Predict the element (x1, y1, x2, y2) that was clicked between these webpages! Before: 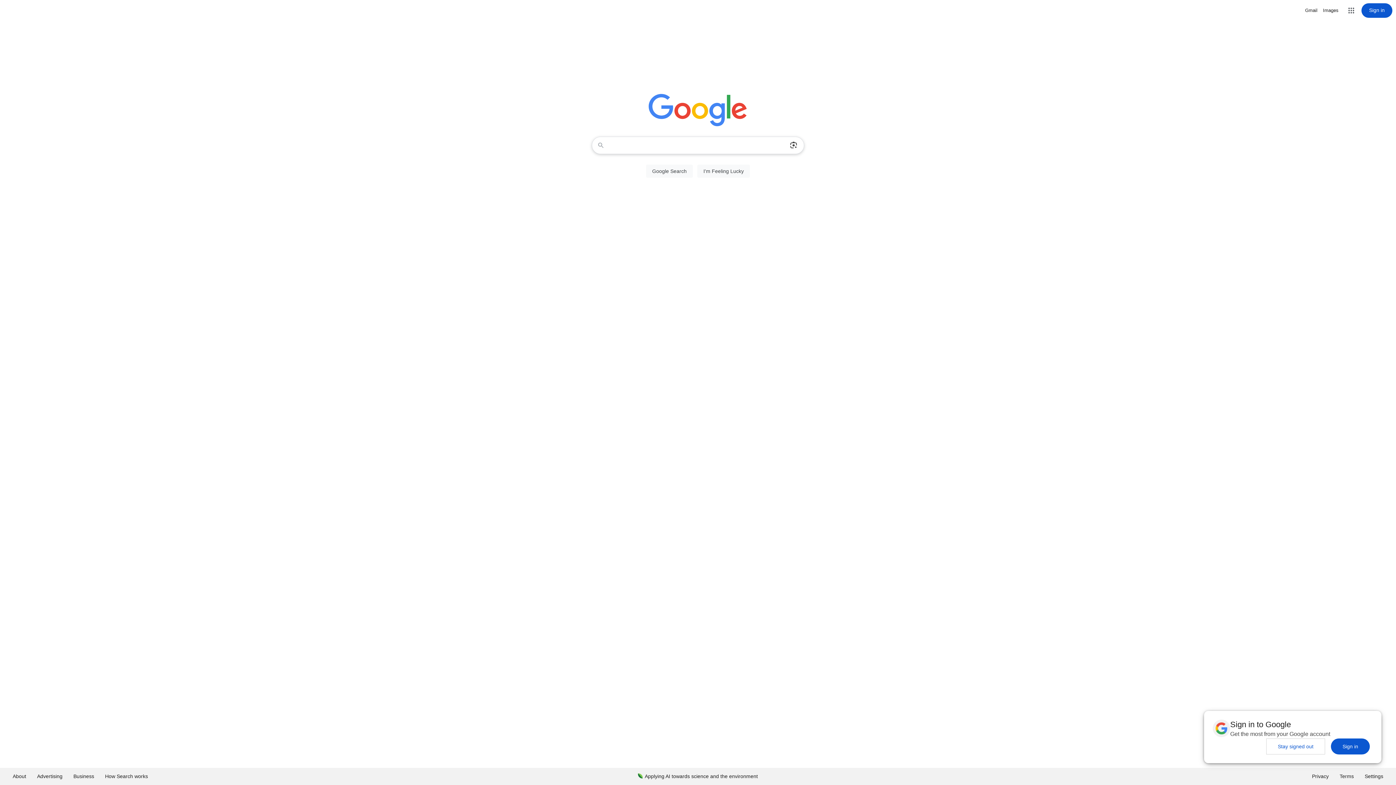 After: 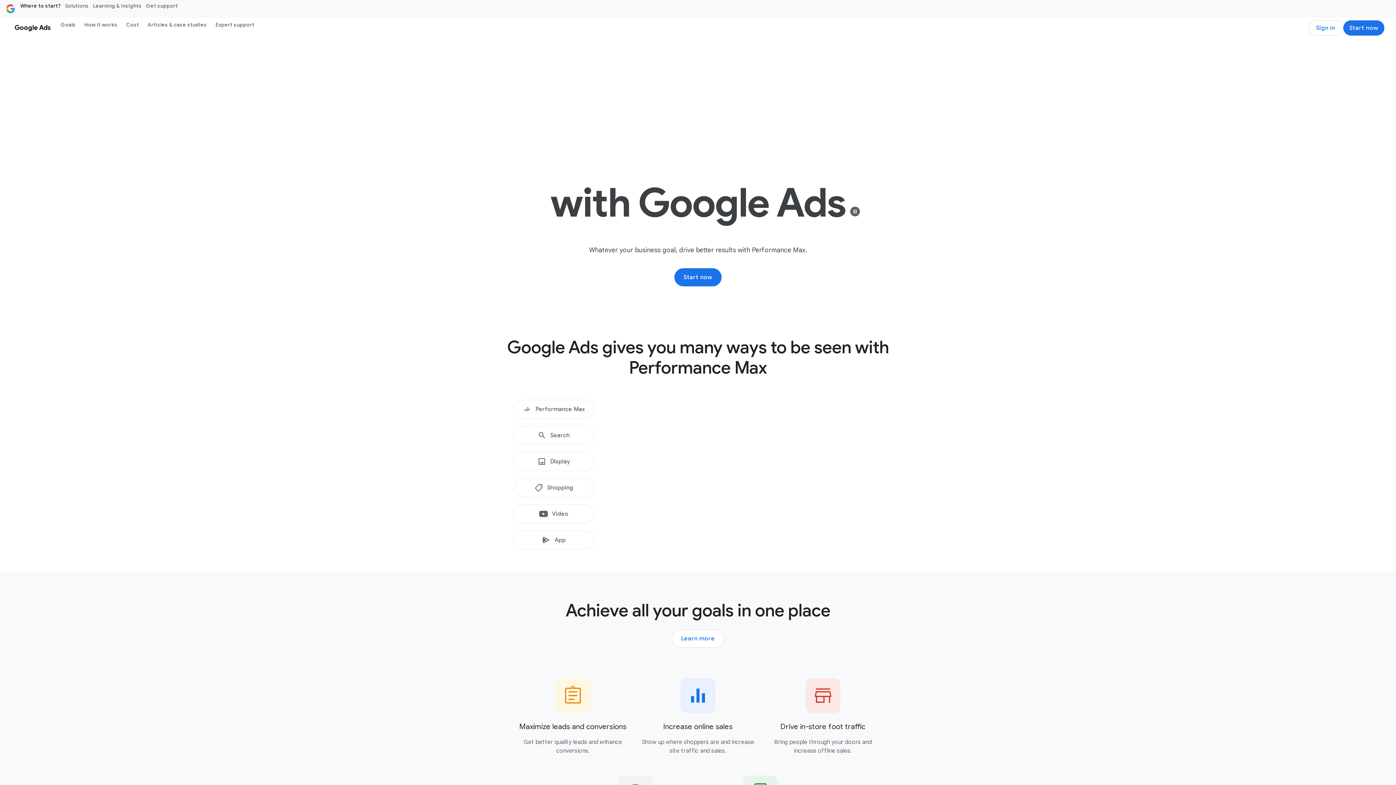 Action: label: Advertising bbox: (31, 768, 68, 785)